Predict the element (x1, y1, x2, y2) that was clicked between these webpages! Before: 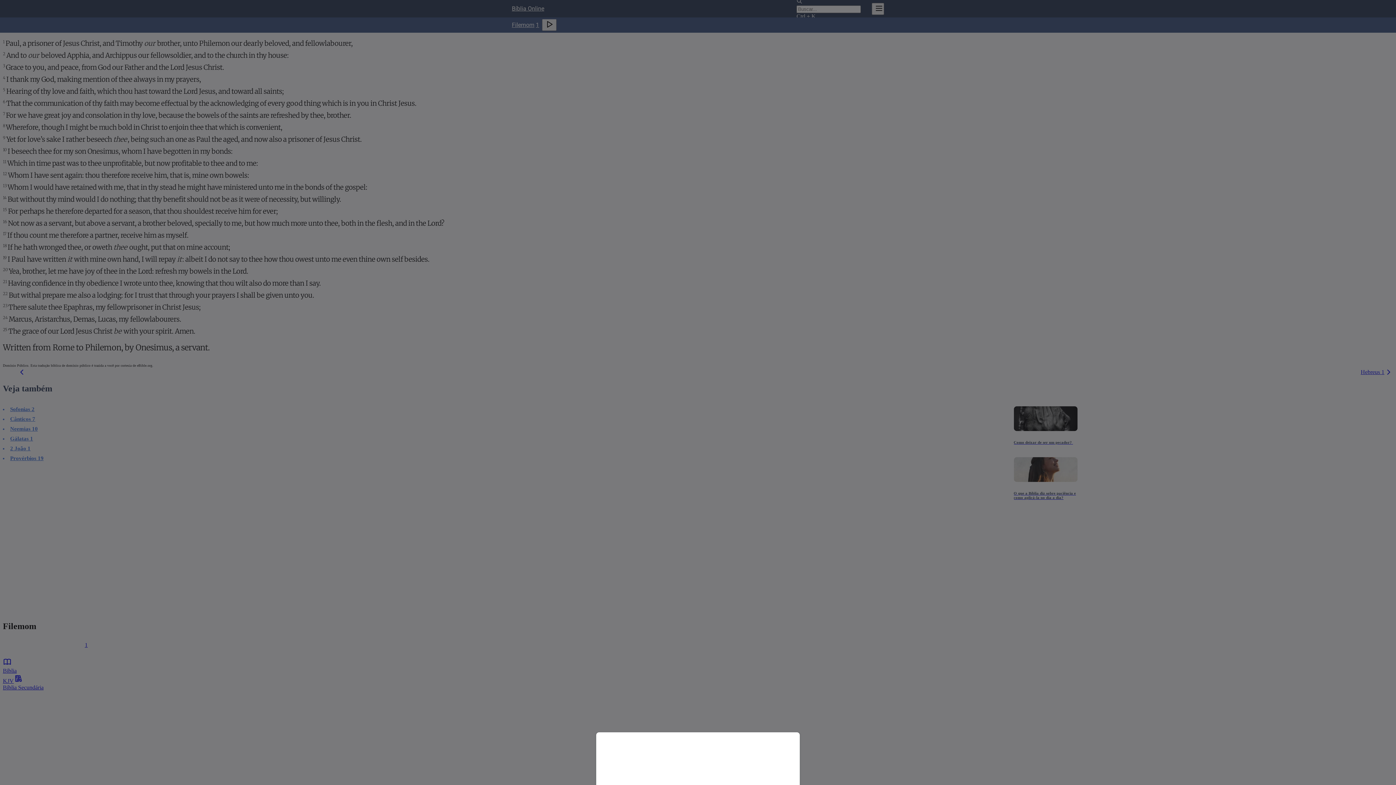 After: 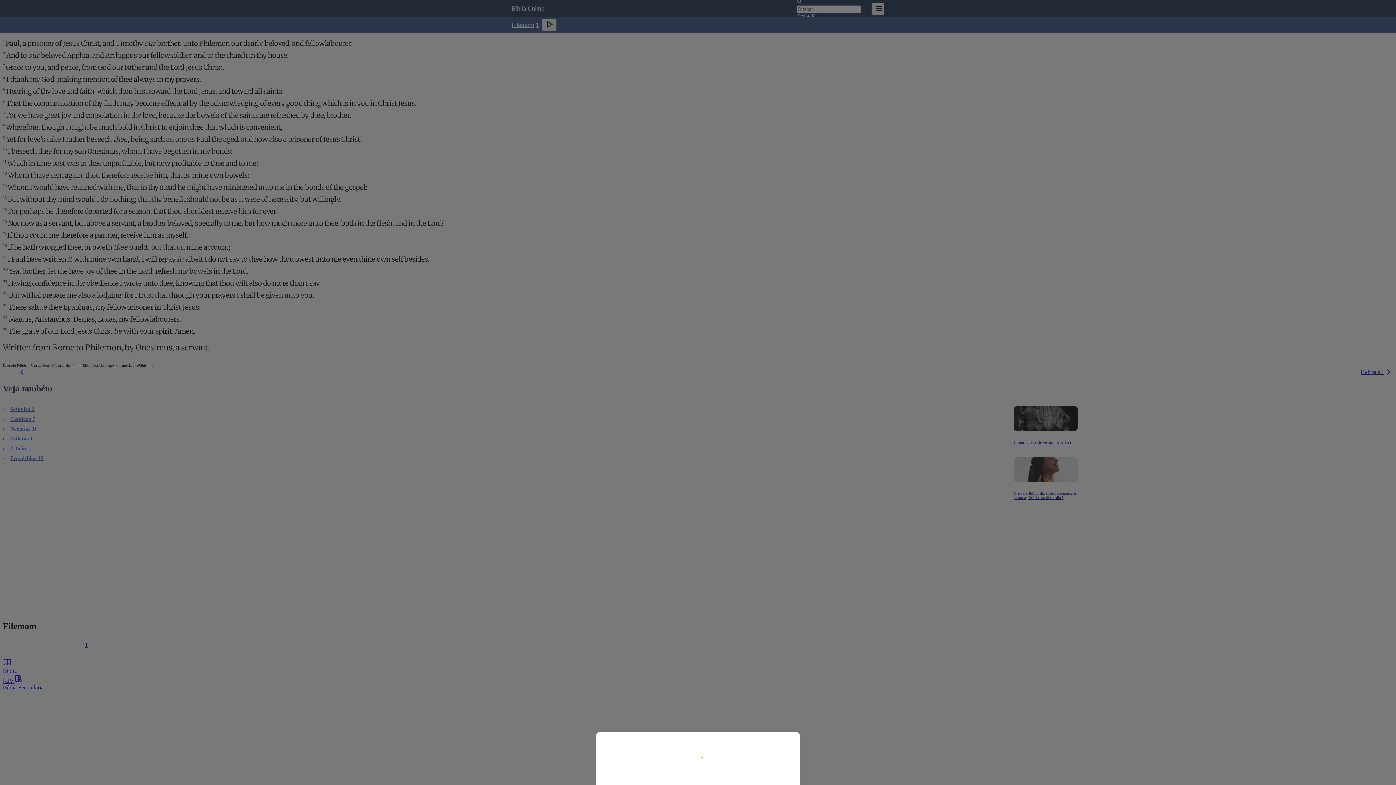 Action: bbox: (0, 0, 1396, 785)